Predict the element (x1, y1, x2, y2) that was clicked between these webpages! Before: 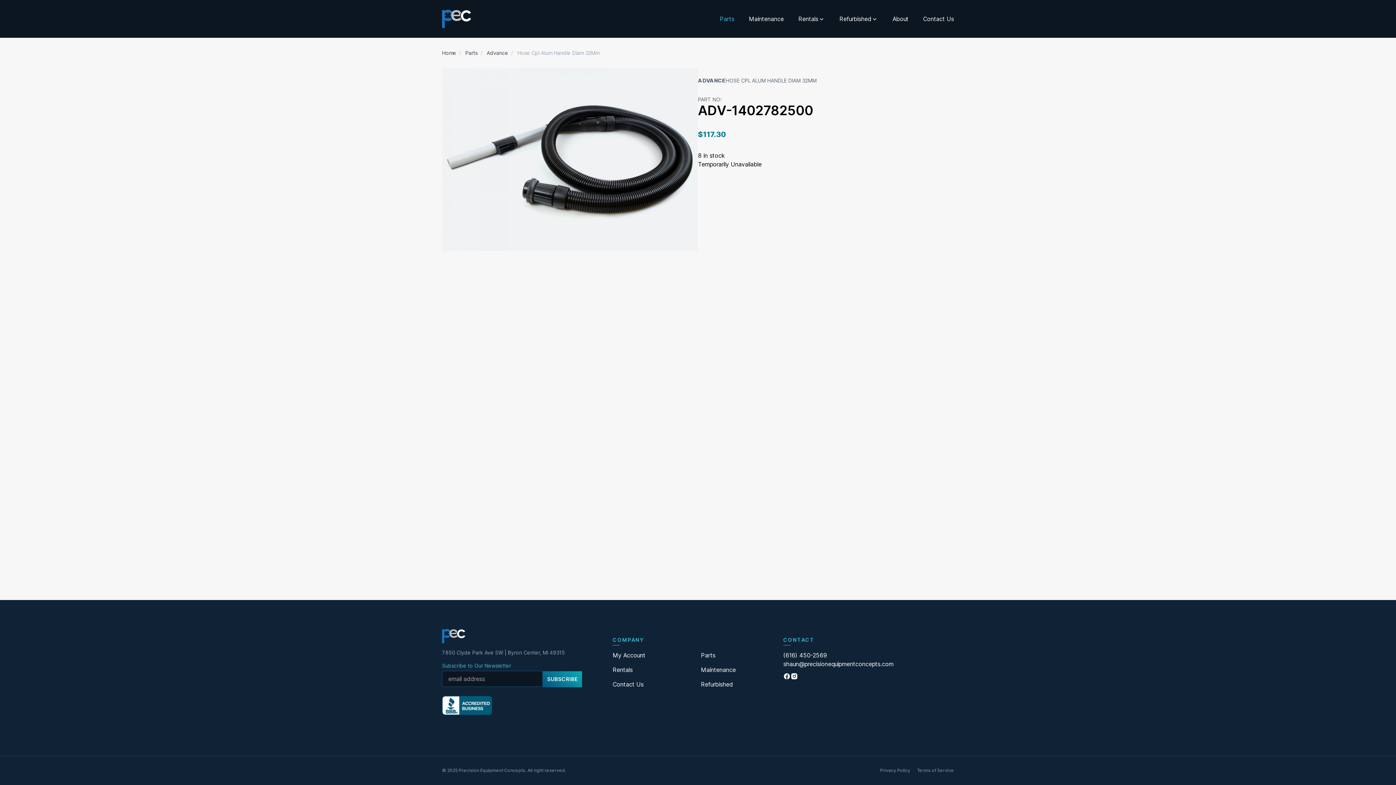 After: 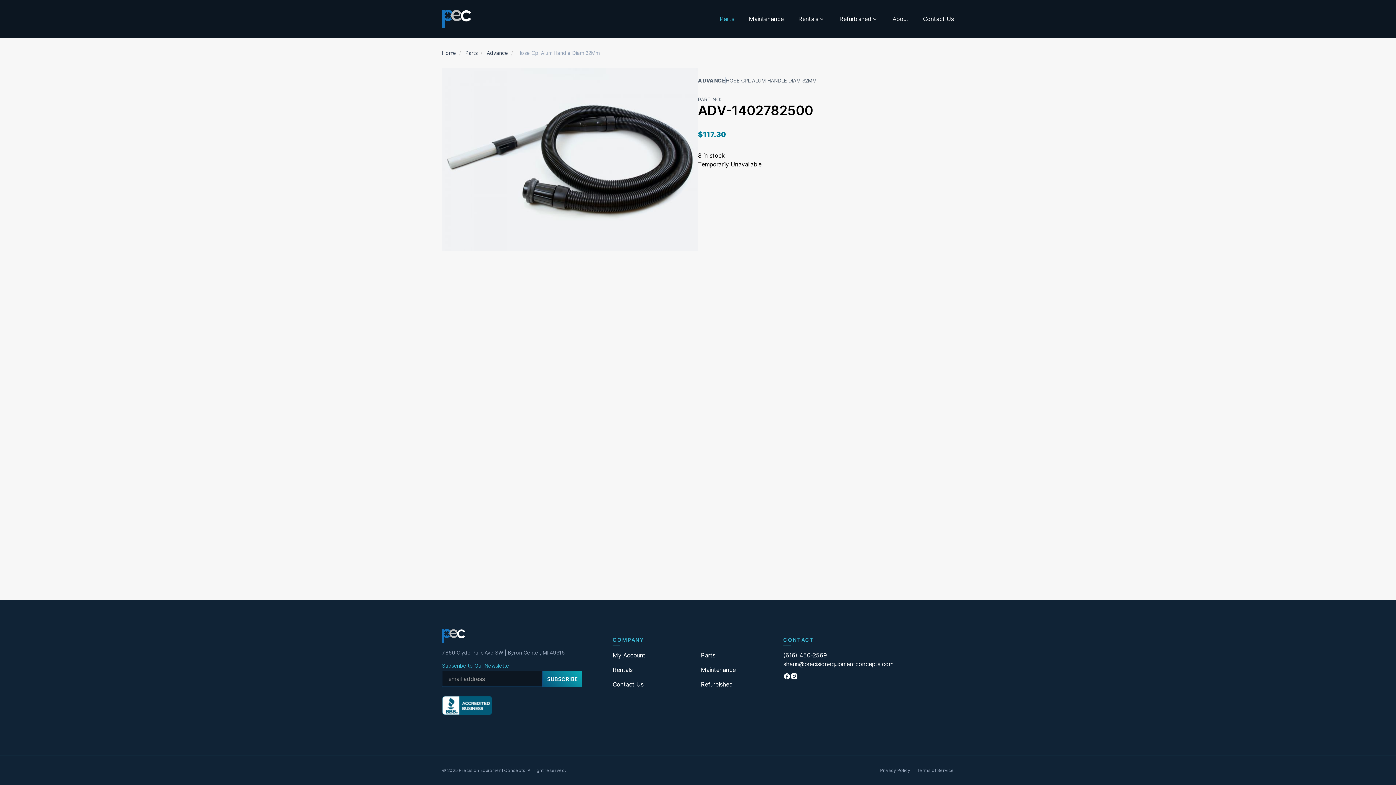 Action: bbox: (442, 696, 612, 715)